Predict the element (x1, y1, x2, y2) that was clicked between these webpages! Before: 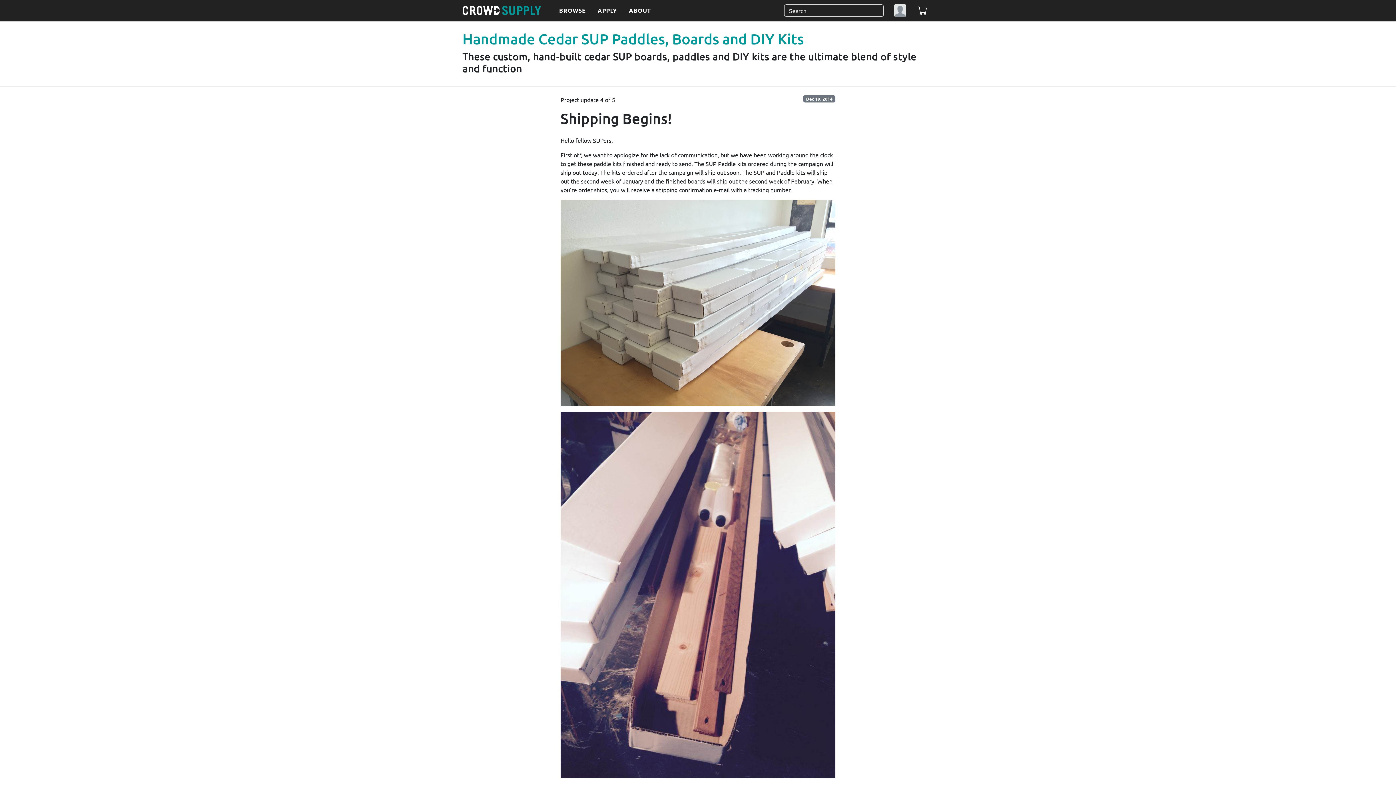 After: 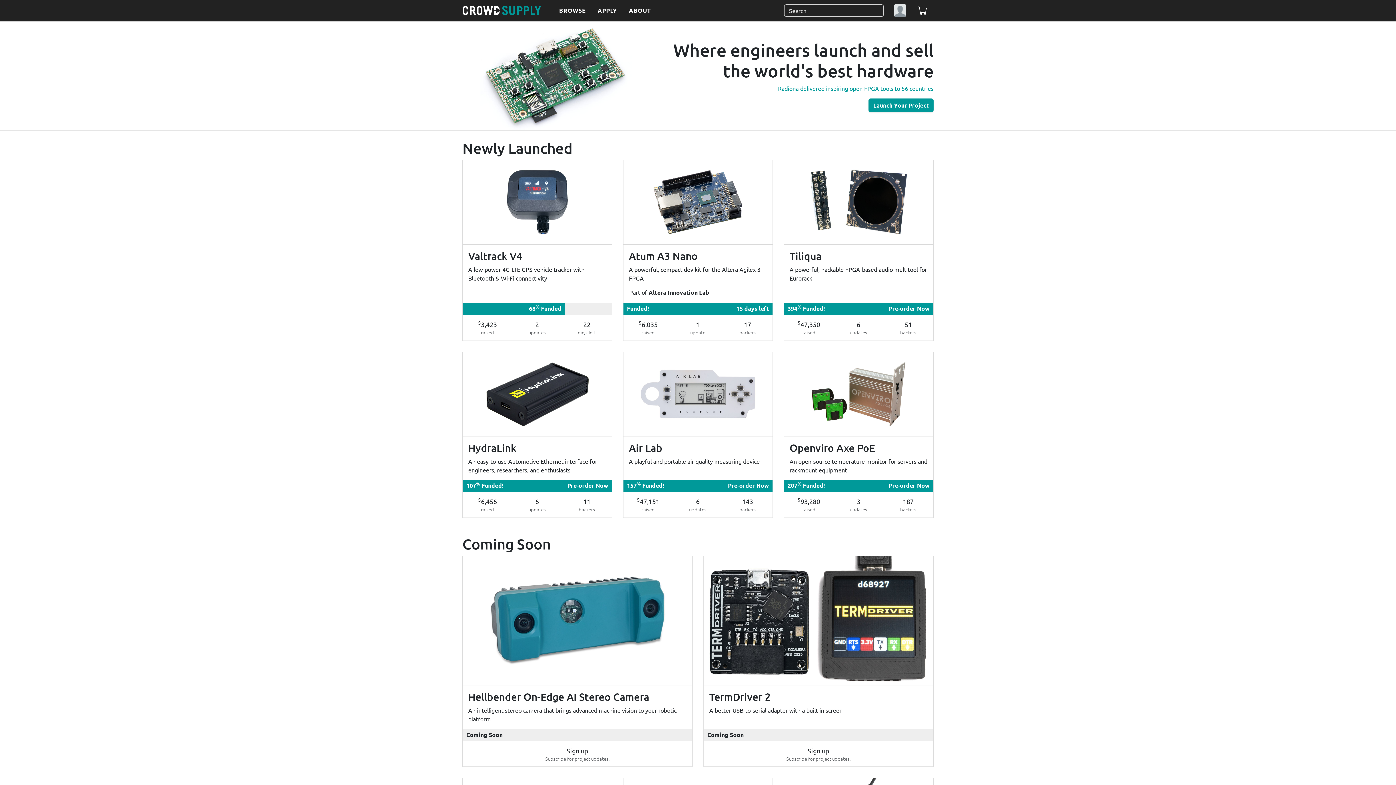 Action: label: Crowd Supply bbox: (456, 0, 547, 21)